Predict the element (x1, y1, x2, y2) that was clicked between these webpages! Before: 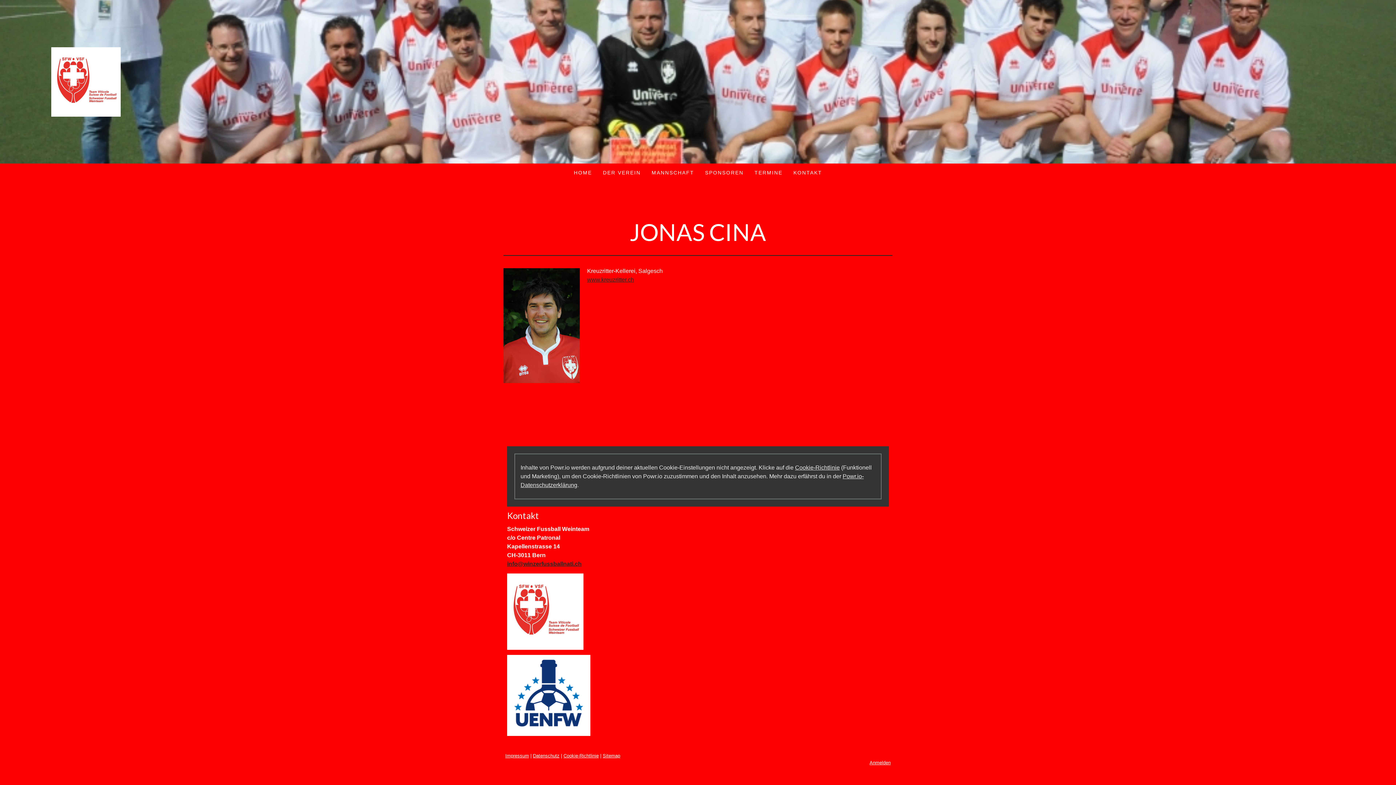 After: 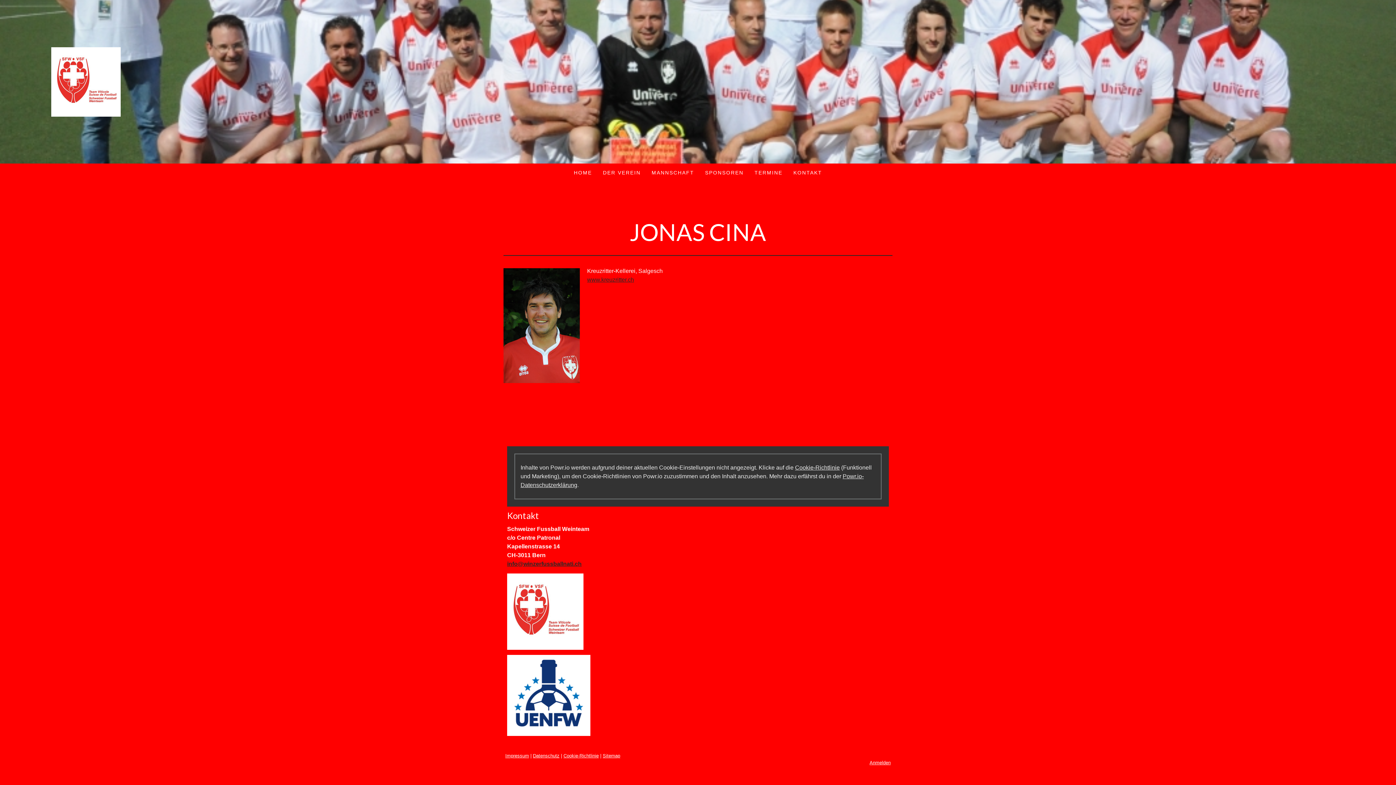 Action: label: Cookie-Richtlinie bbox: (795, 464, 840, 470)